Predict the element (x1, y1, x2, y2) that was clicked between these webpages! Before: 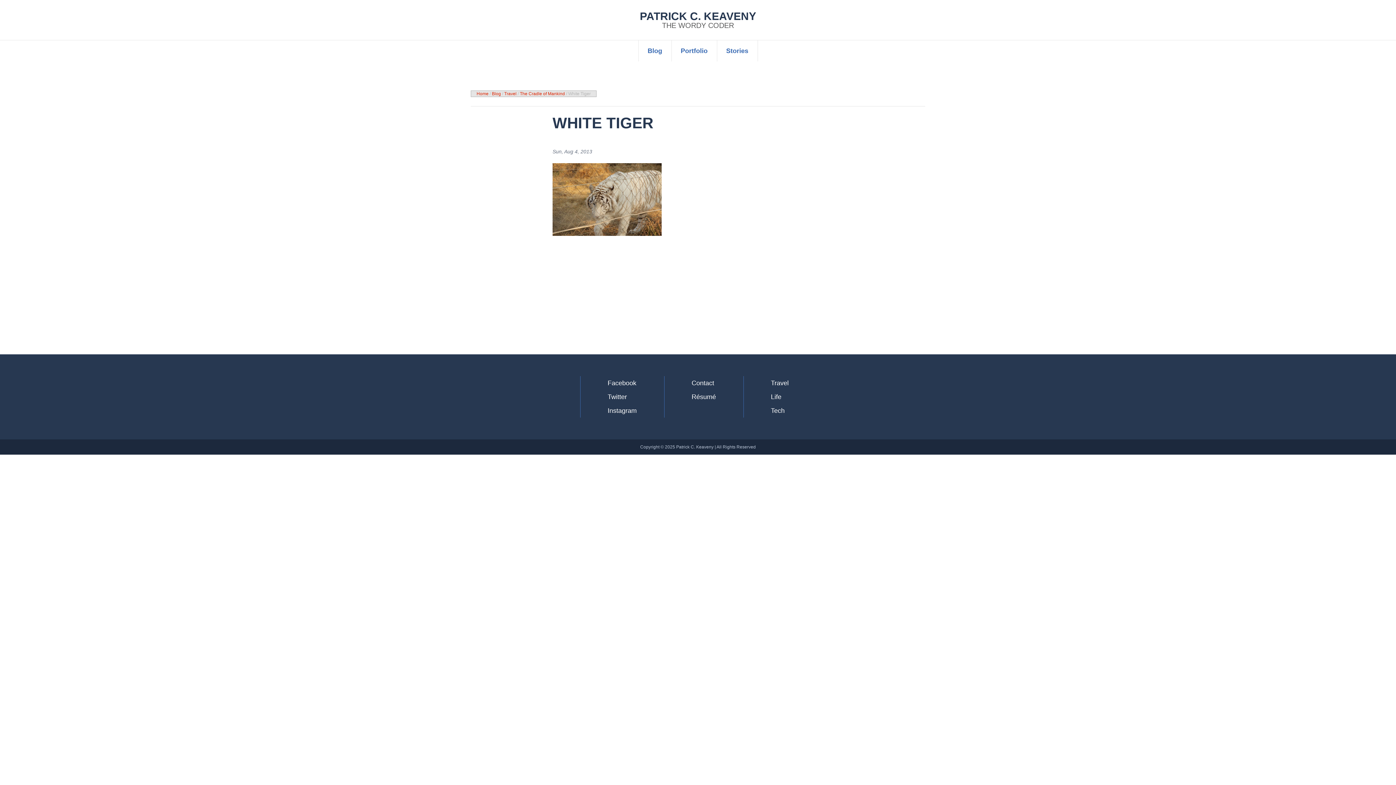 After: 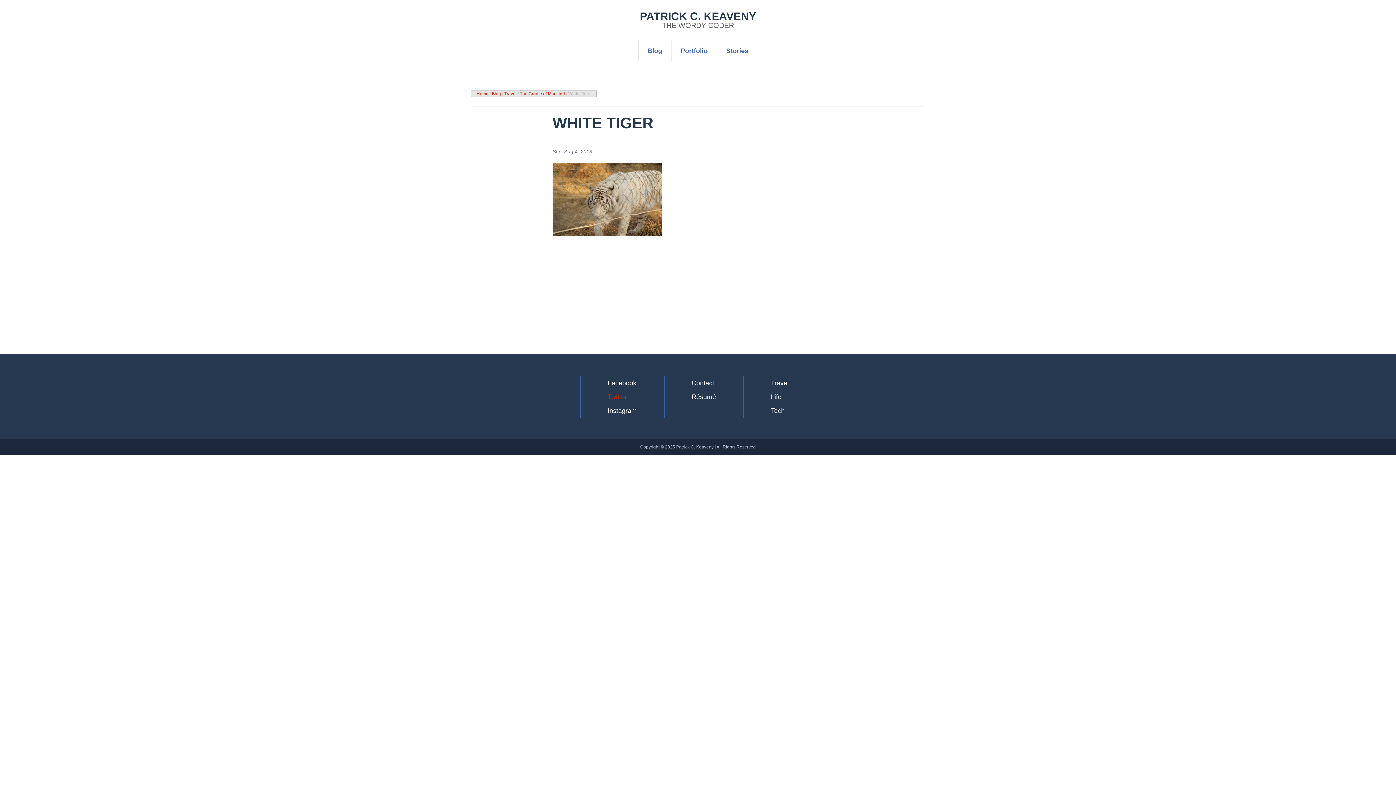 Action: bbox: (607, 393, 627, 400) label: Twitter